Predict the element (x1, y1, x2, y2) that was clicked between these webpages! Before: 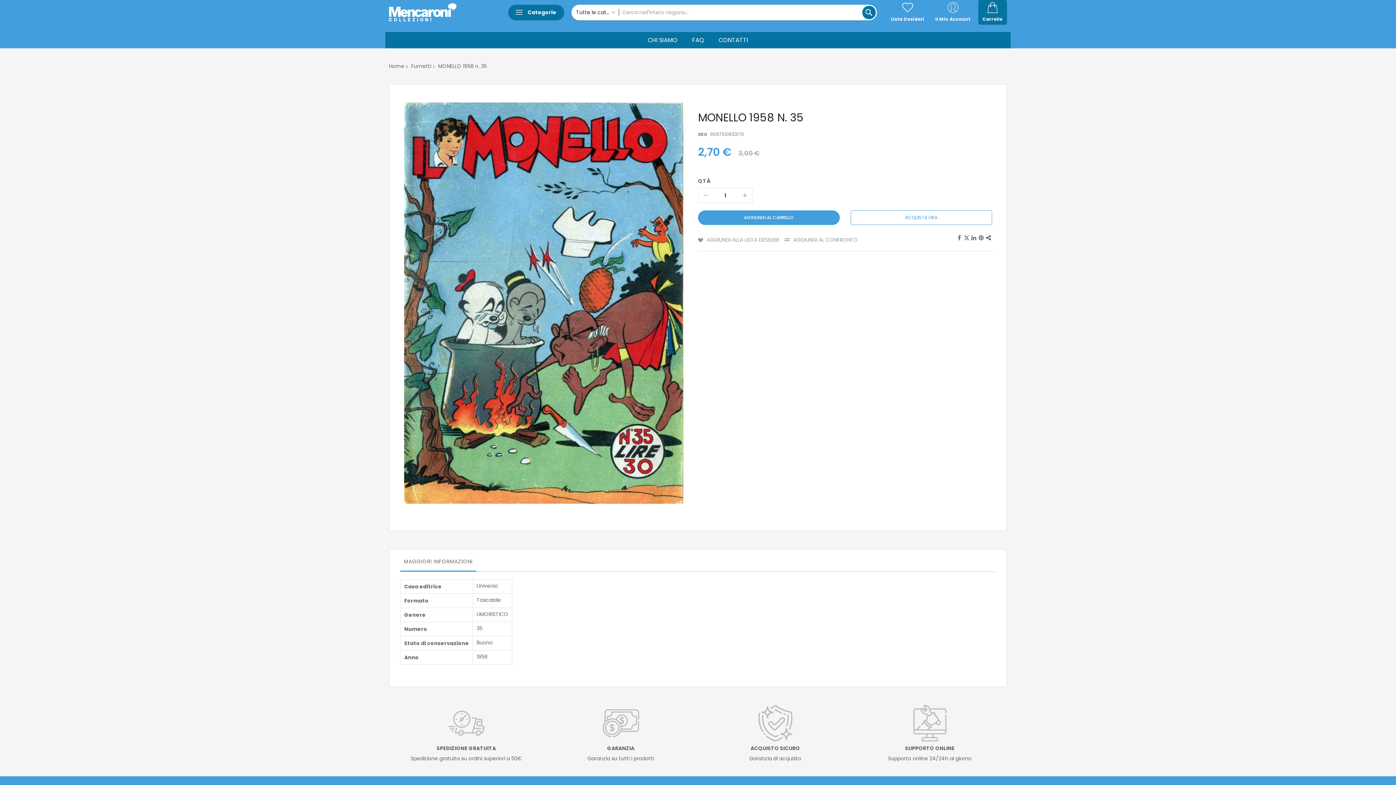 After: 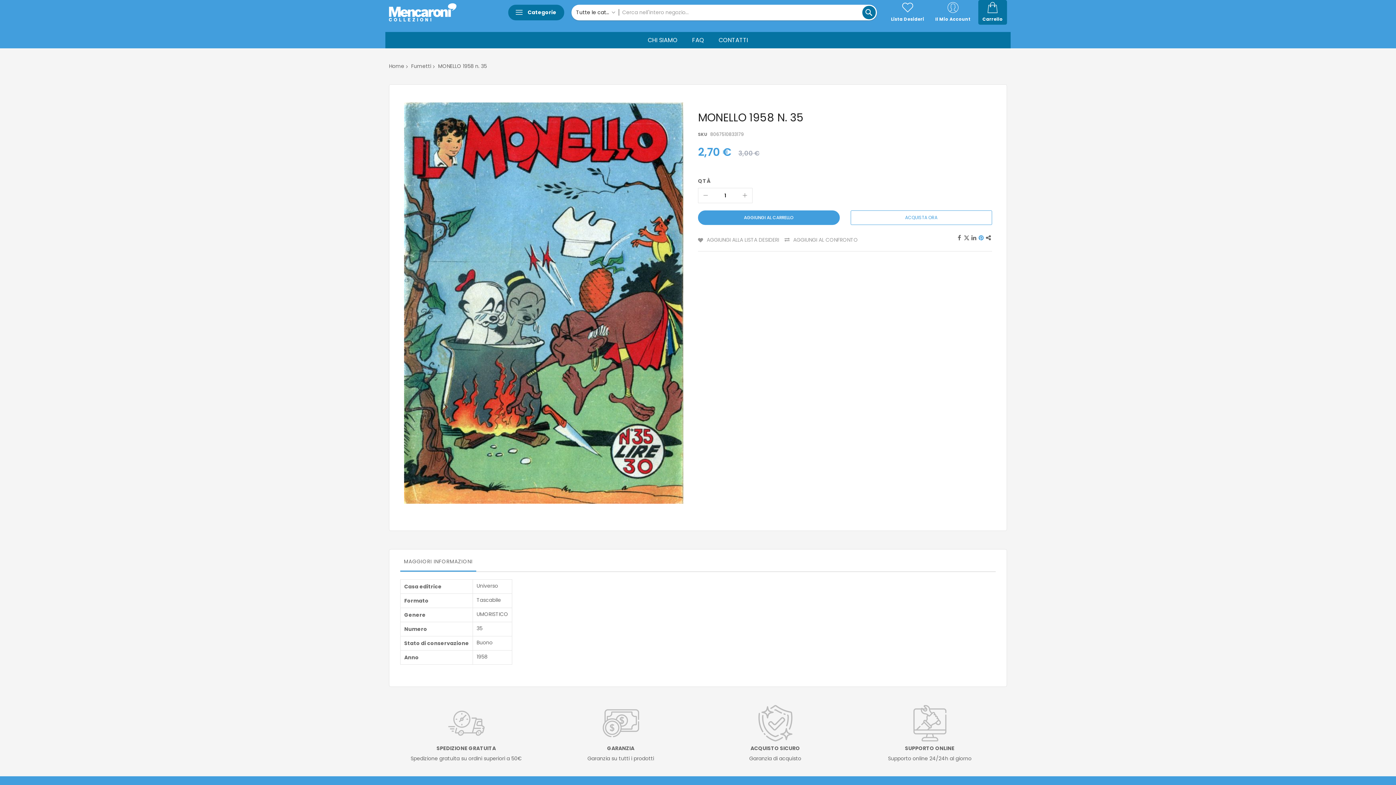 Action: bbox: (977, 234, 985, 241)